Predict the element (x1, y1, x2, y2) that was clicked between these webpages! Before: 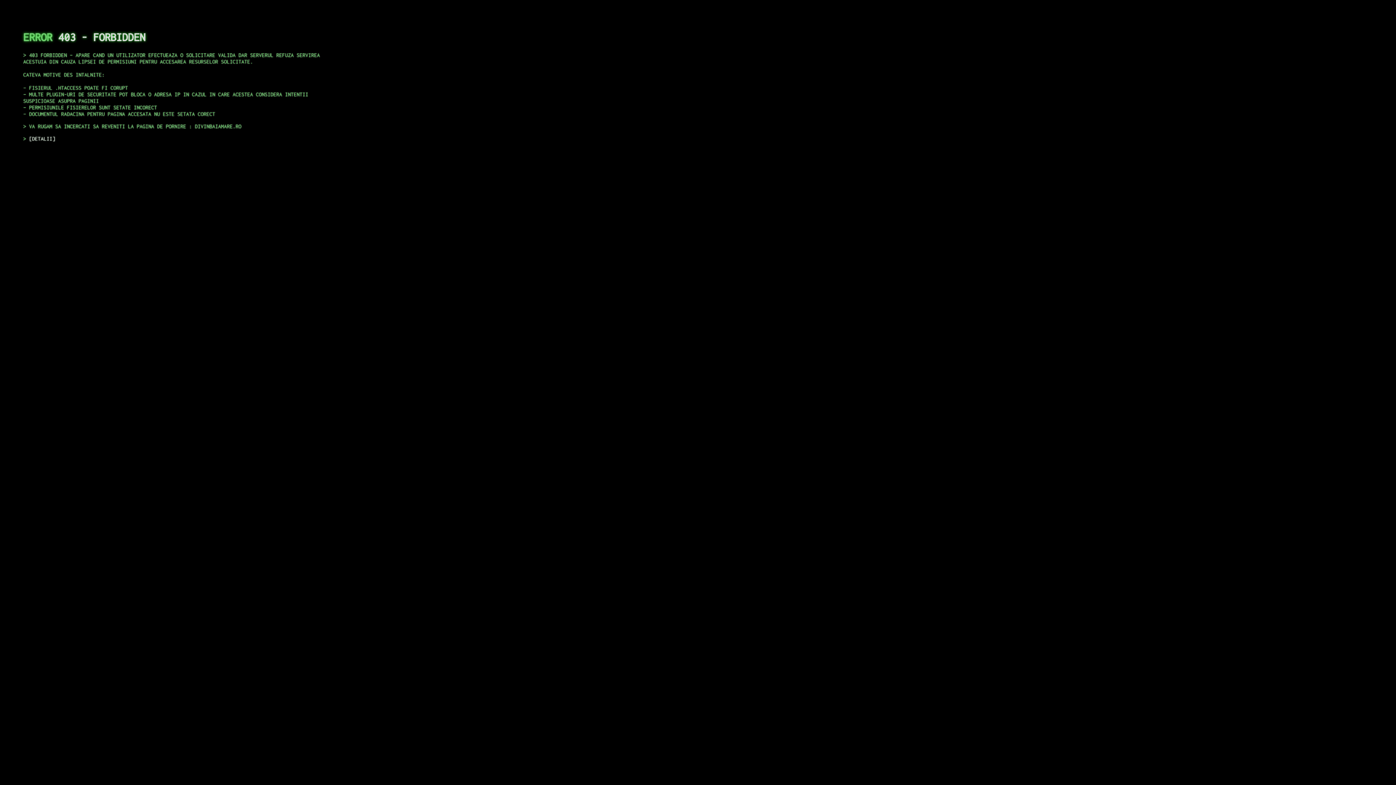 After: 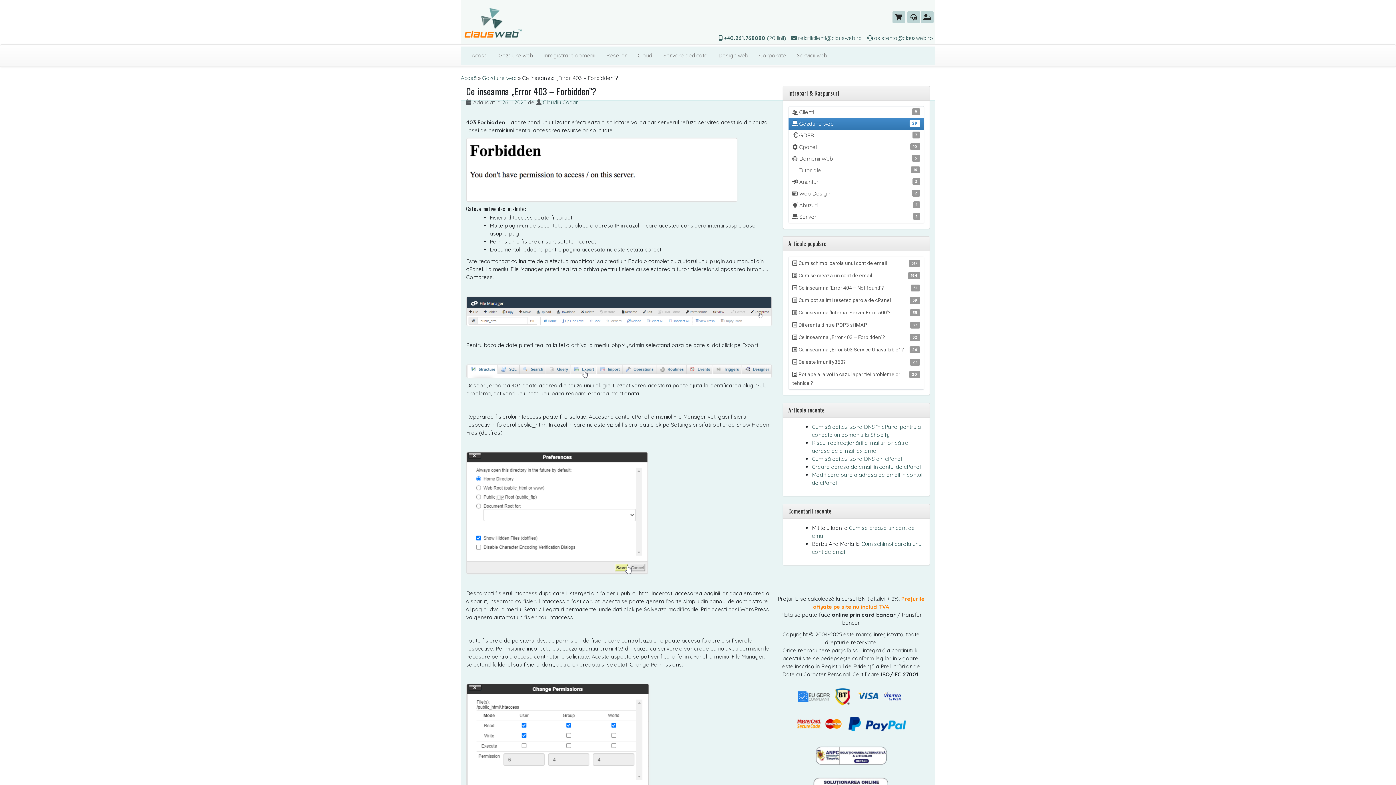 Action: label: DETALII bbox: (29, 135, 55, 141)